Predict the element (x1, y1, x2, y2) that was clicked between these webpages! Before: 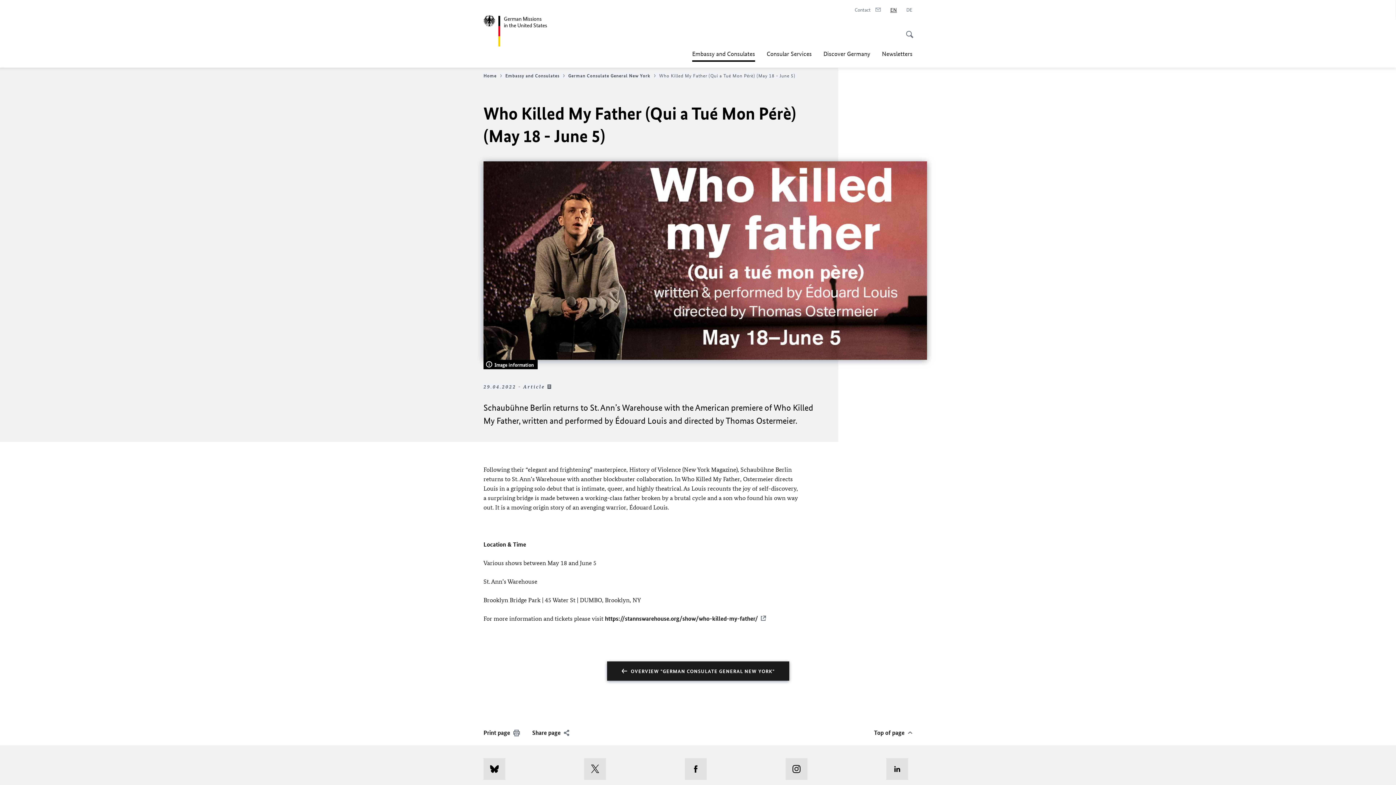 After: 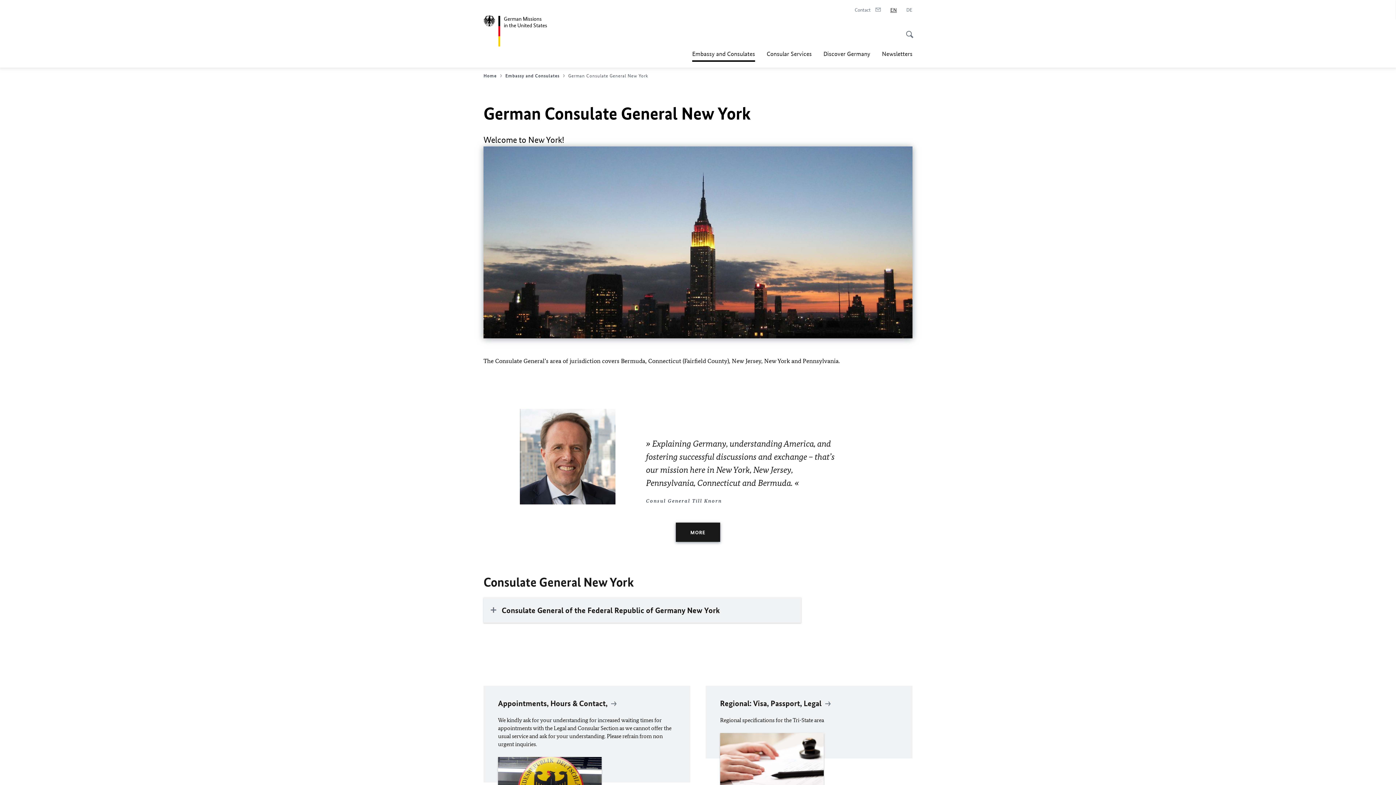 Action: label: German Consulate General New York bbox: (568, 72, 657, 78)